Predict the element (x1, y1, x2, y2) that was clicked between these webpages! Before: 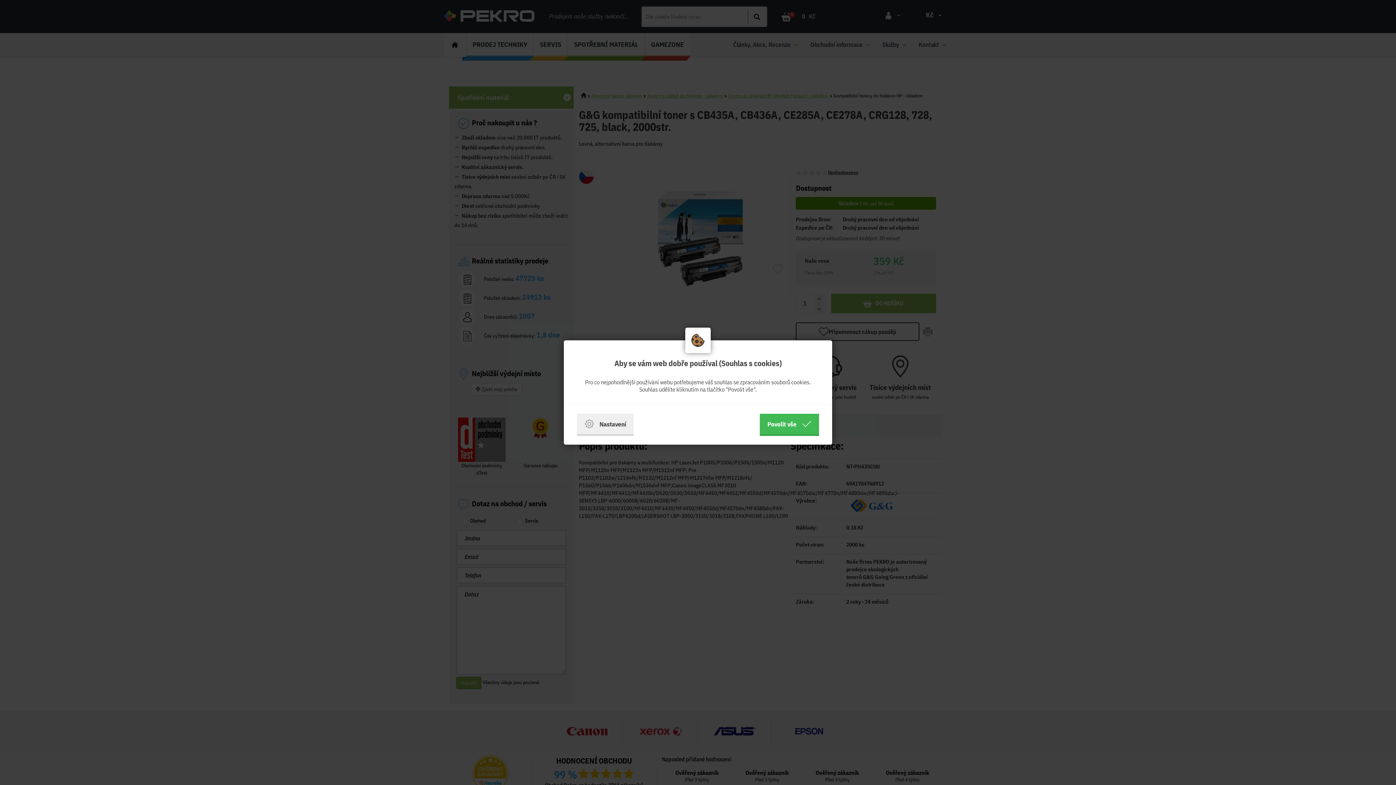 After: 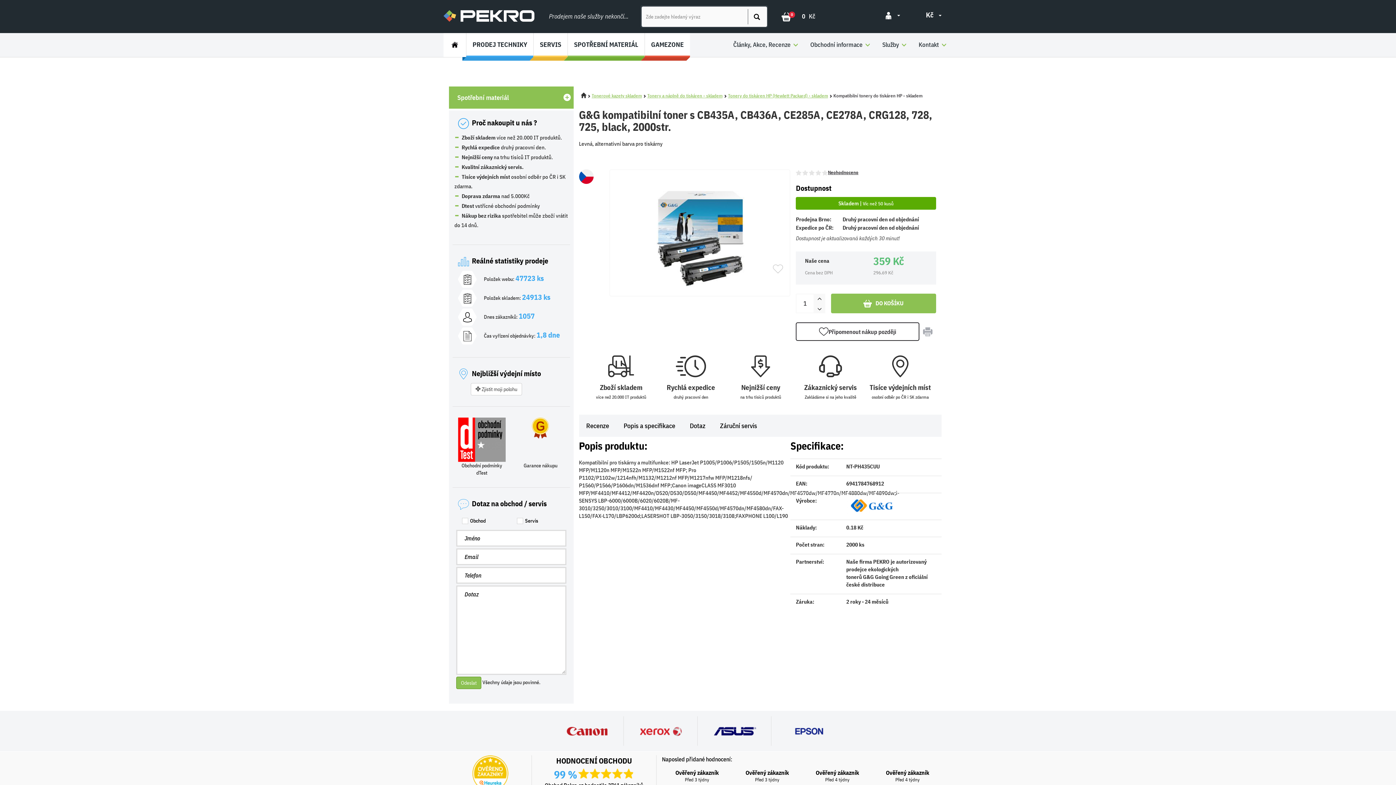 Action: bbox: (760, 414, 819, 436) label: Povolit vše